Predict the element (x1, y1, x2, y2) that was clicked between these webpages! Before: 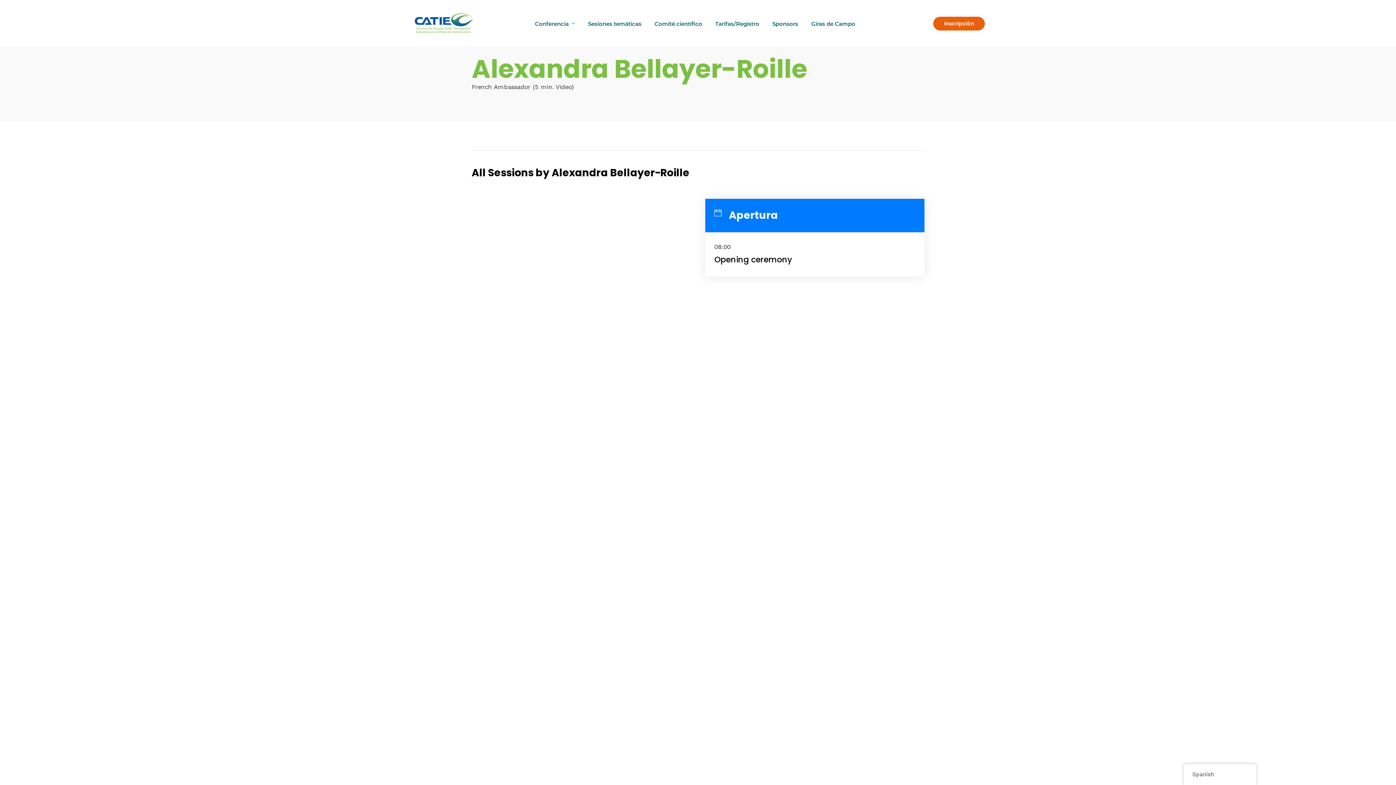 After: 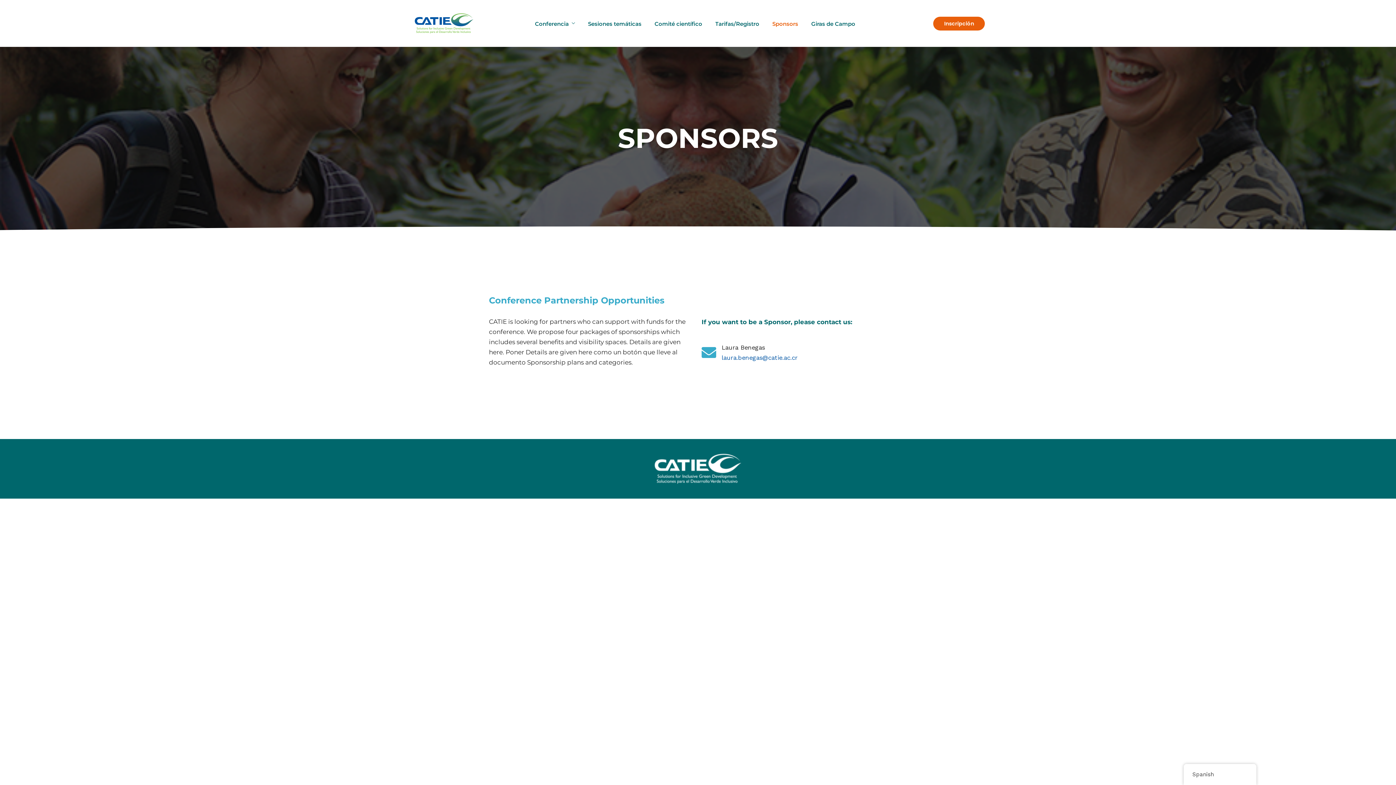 Action: bbox: (772, 19, 798, 28) label: Sponsors